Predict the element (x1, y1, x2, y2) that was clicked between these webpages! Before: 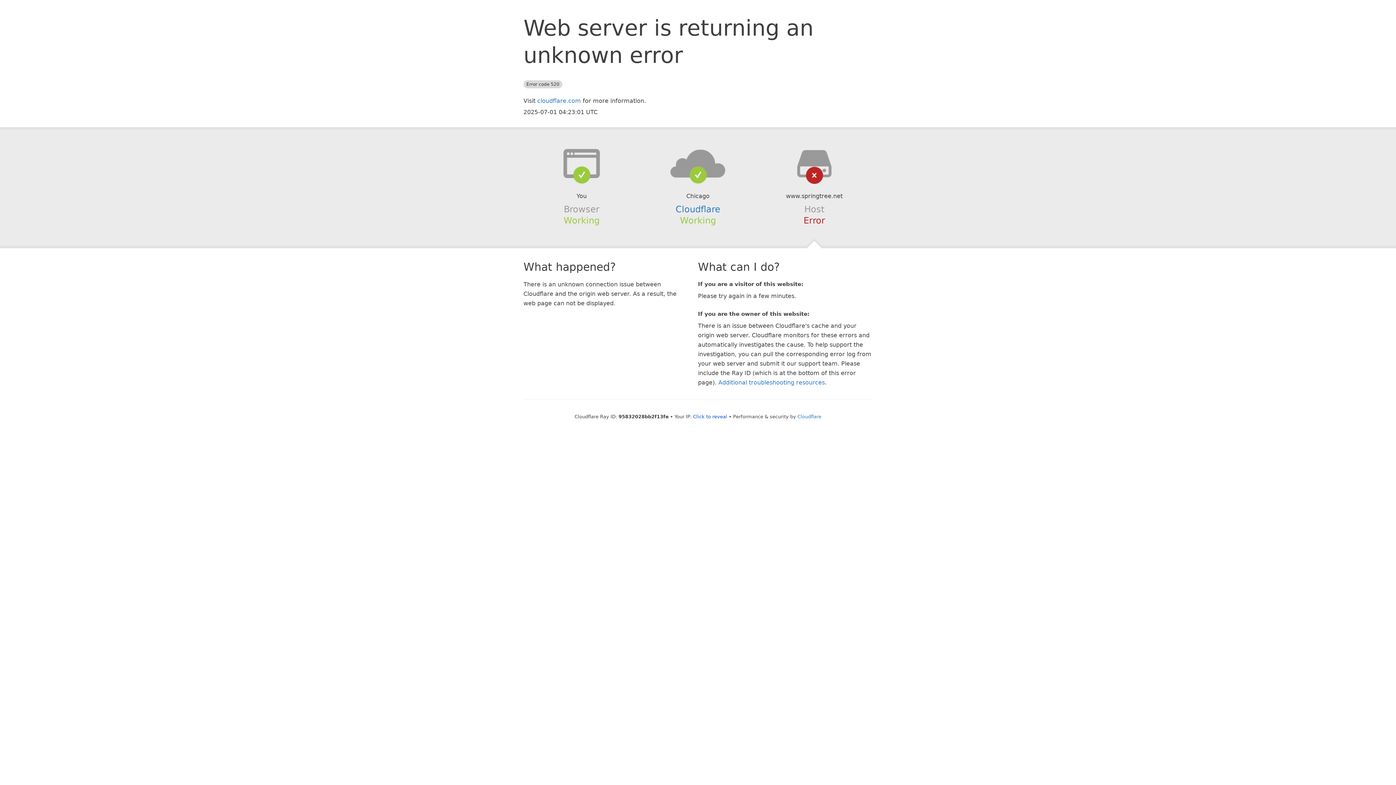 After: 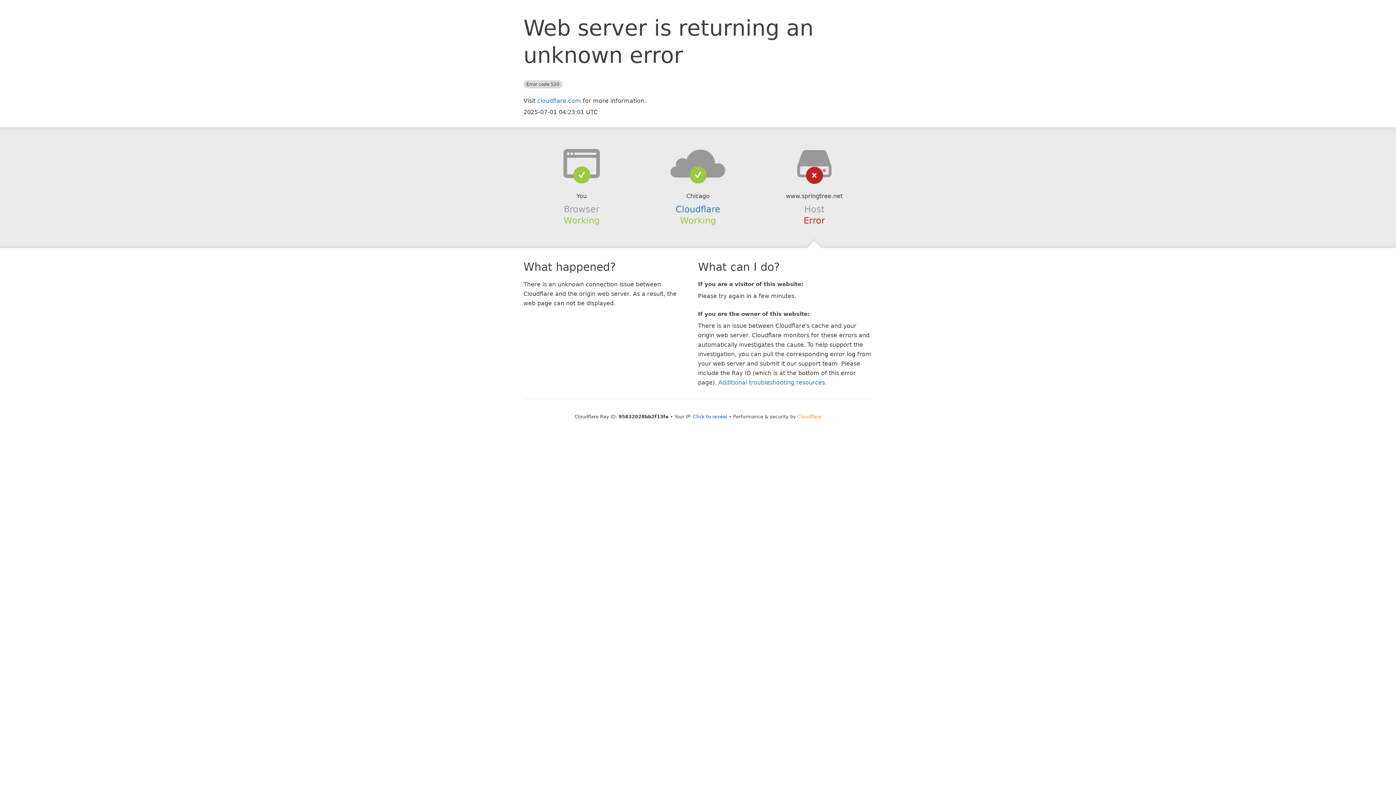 Action: bbox: (797, 414, 821, 419) label: Cloudflare